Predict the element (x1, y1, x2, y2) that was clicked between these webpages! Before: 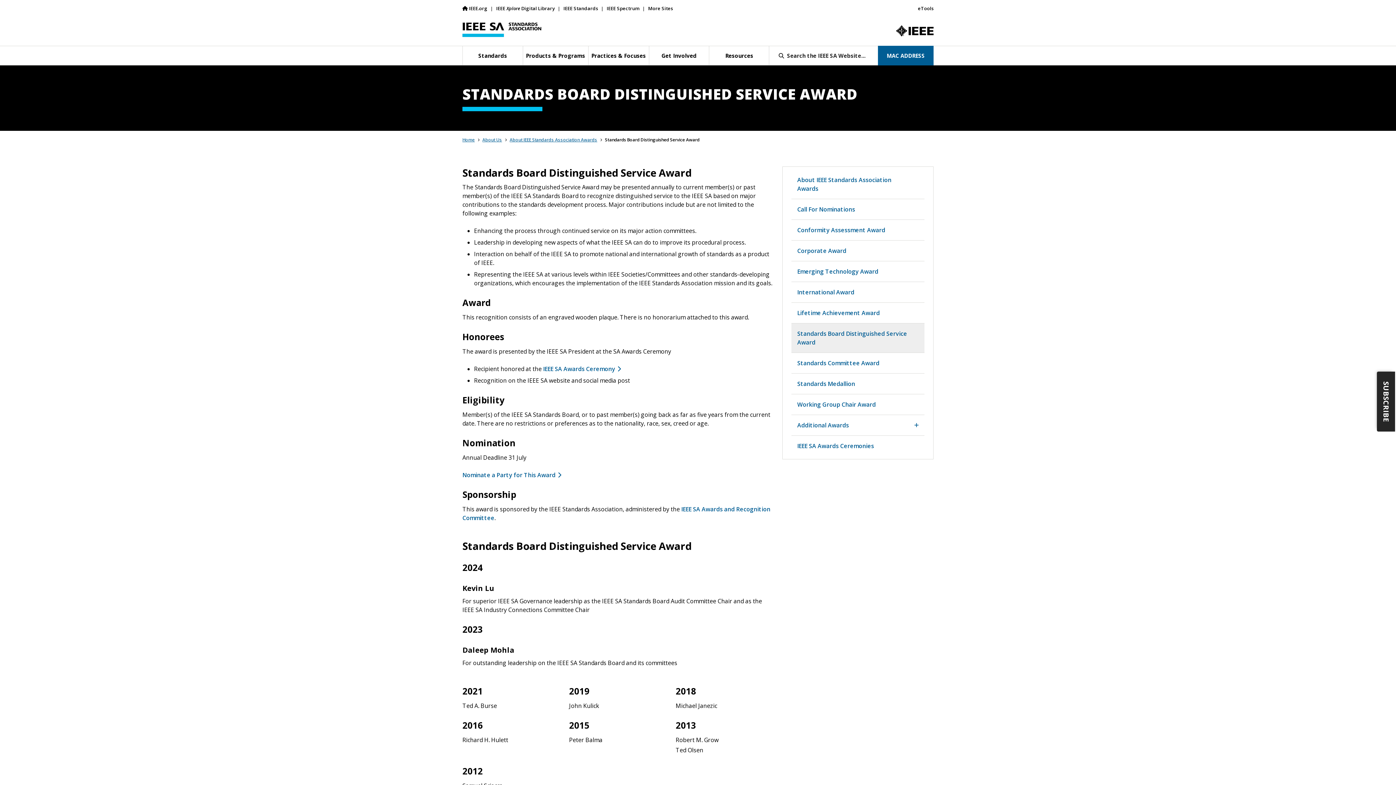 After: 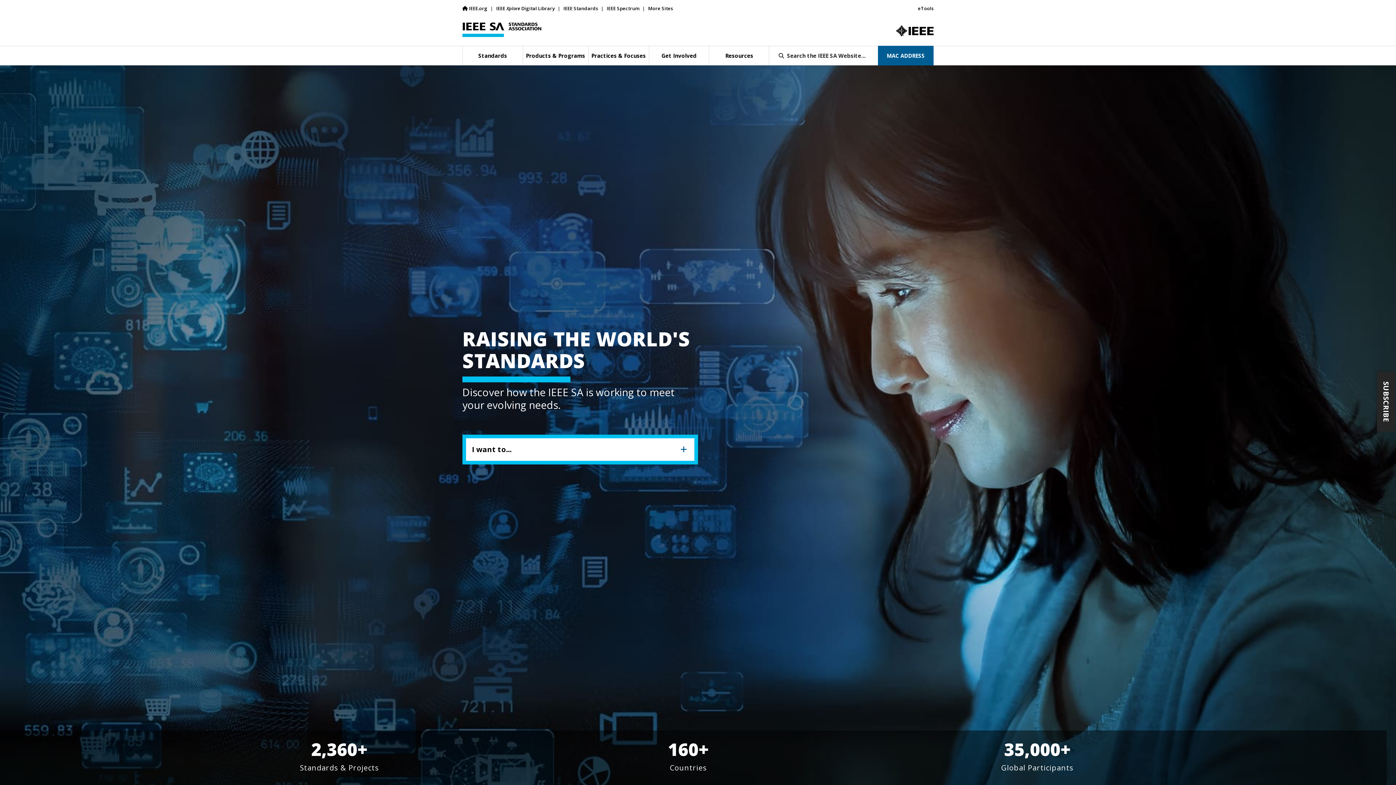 Action: bbox: (462, 22, 541, 37)